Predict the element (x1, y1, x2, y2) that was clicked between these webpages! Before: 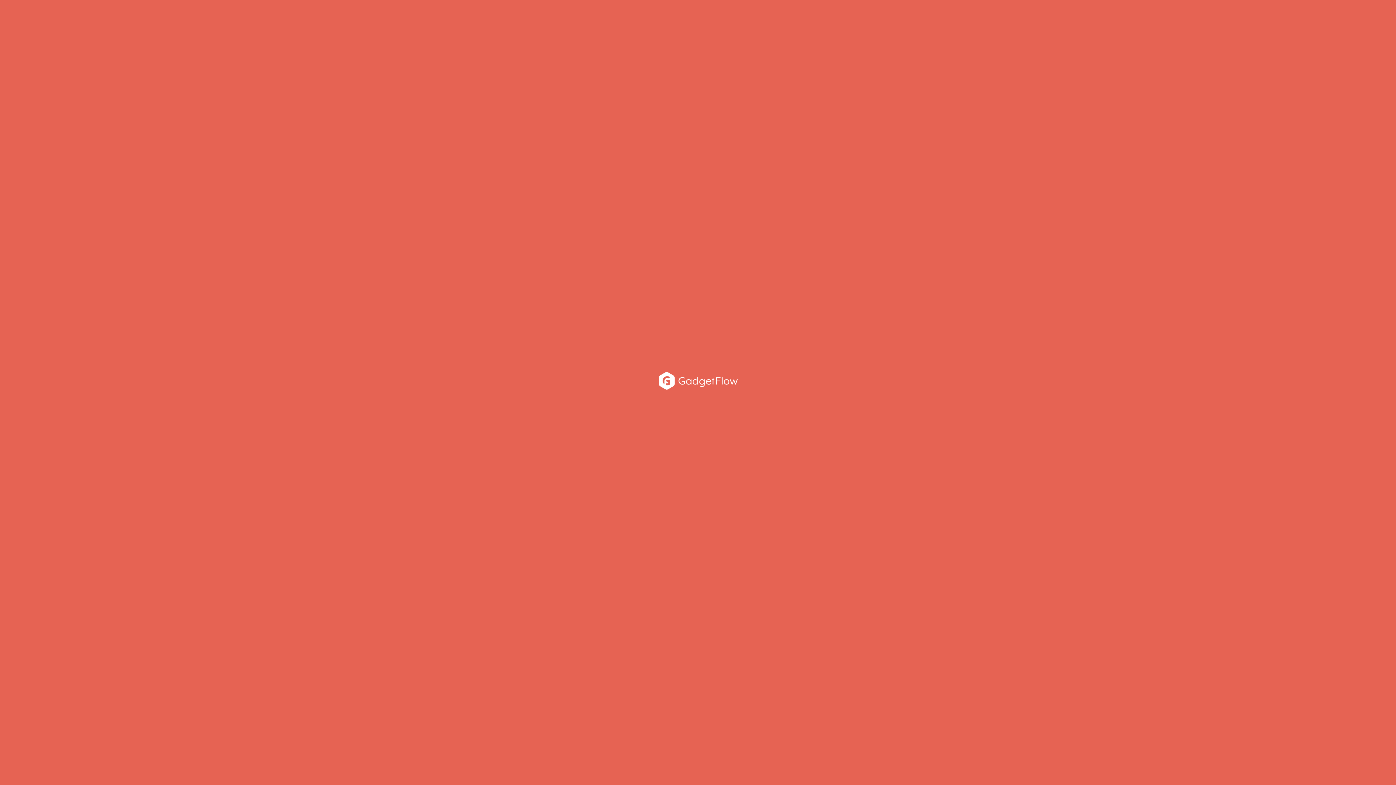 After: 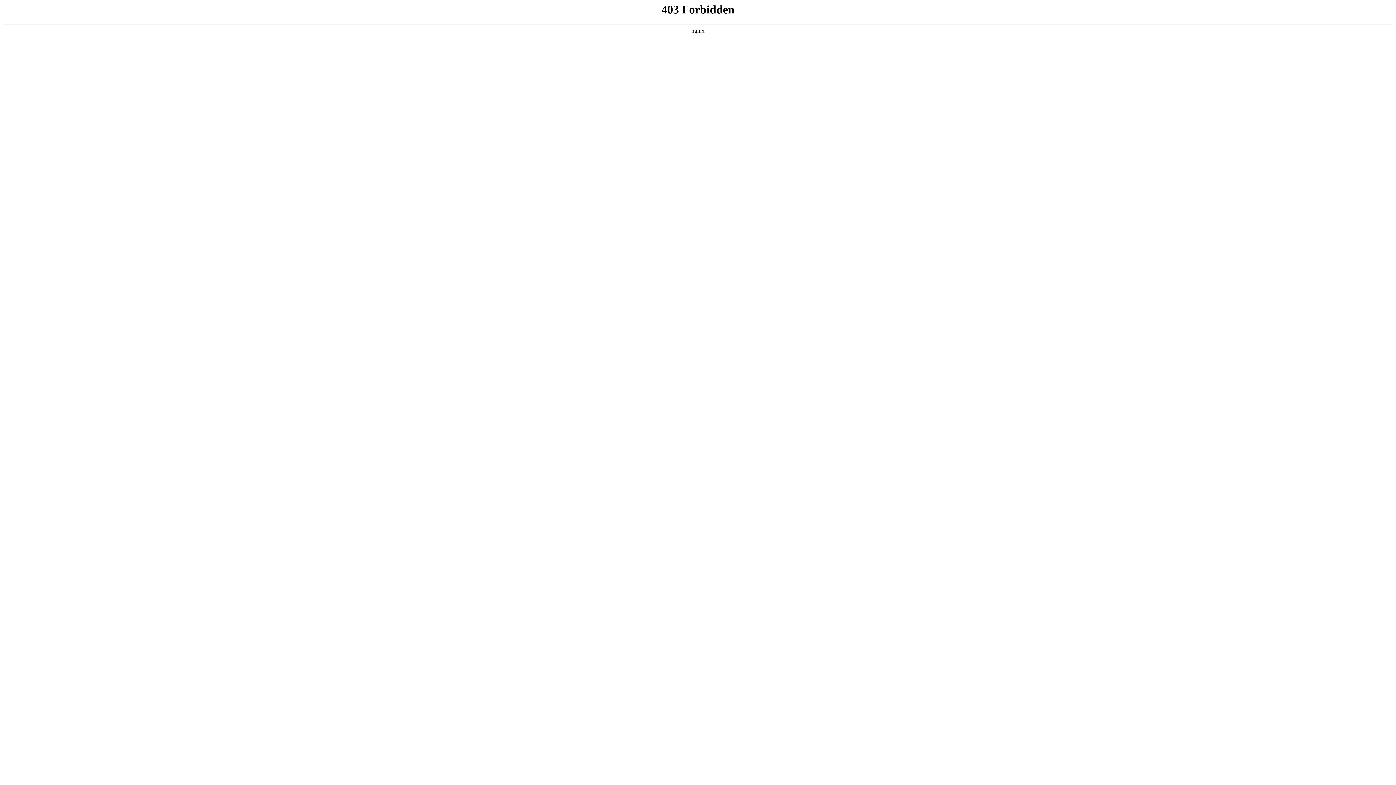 Action: bbox: (552, 372, 843, 389)